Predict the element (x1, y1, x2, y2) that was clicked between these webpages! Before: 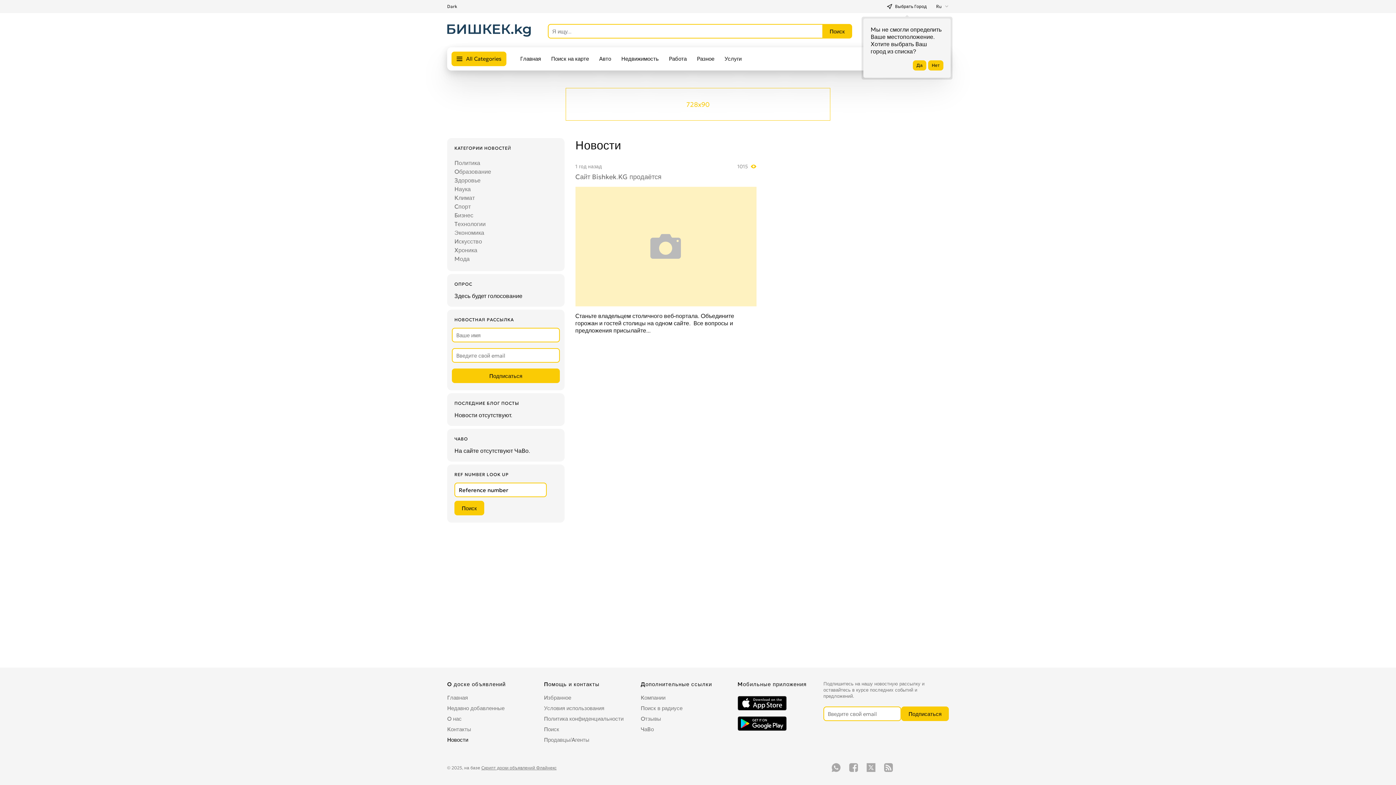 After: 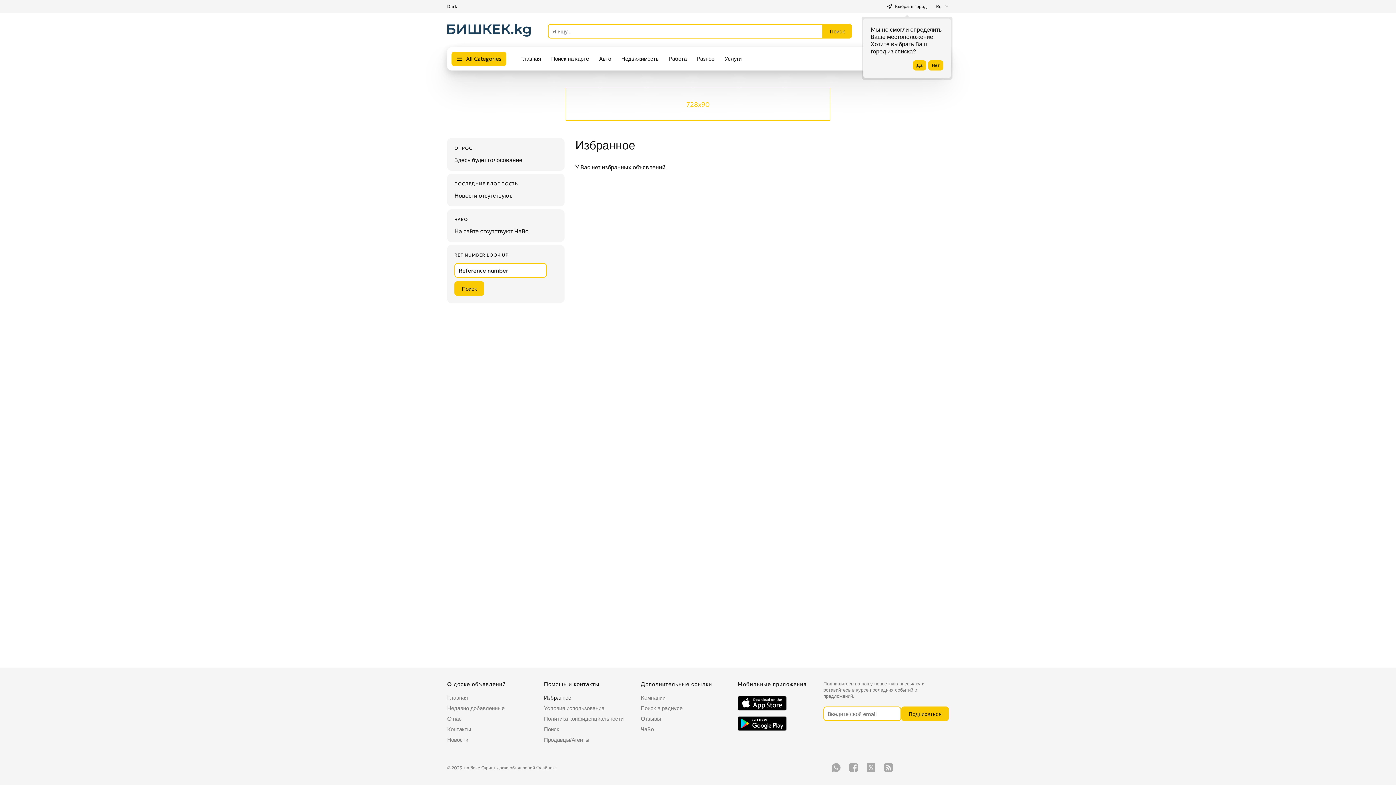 Action: label: Избранное bbox: (544, 693, 571, 702)